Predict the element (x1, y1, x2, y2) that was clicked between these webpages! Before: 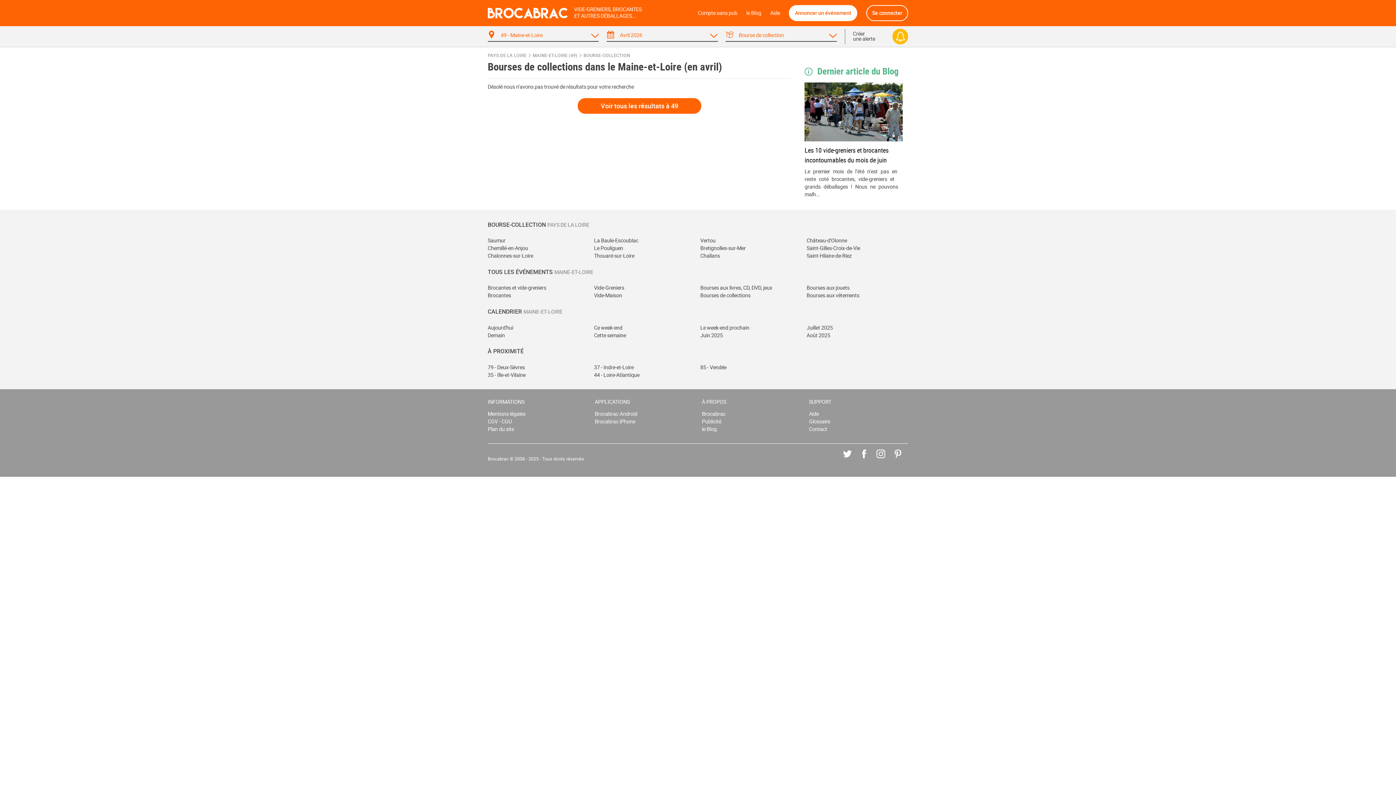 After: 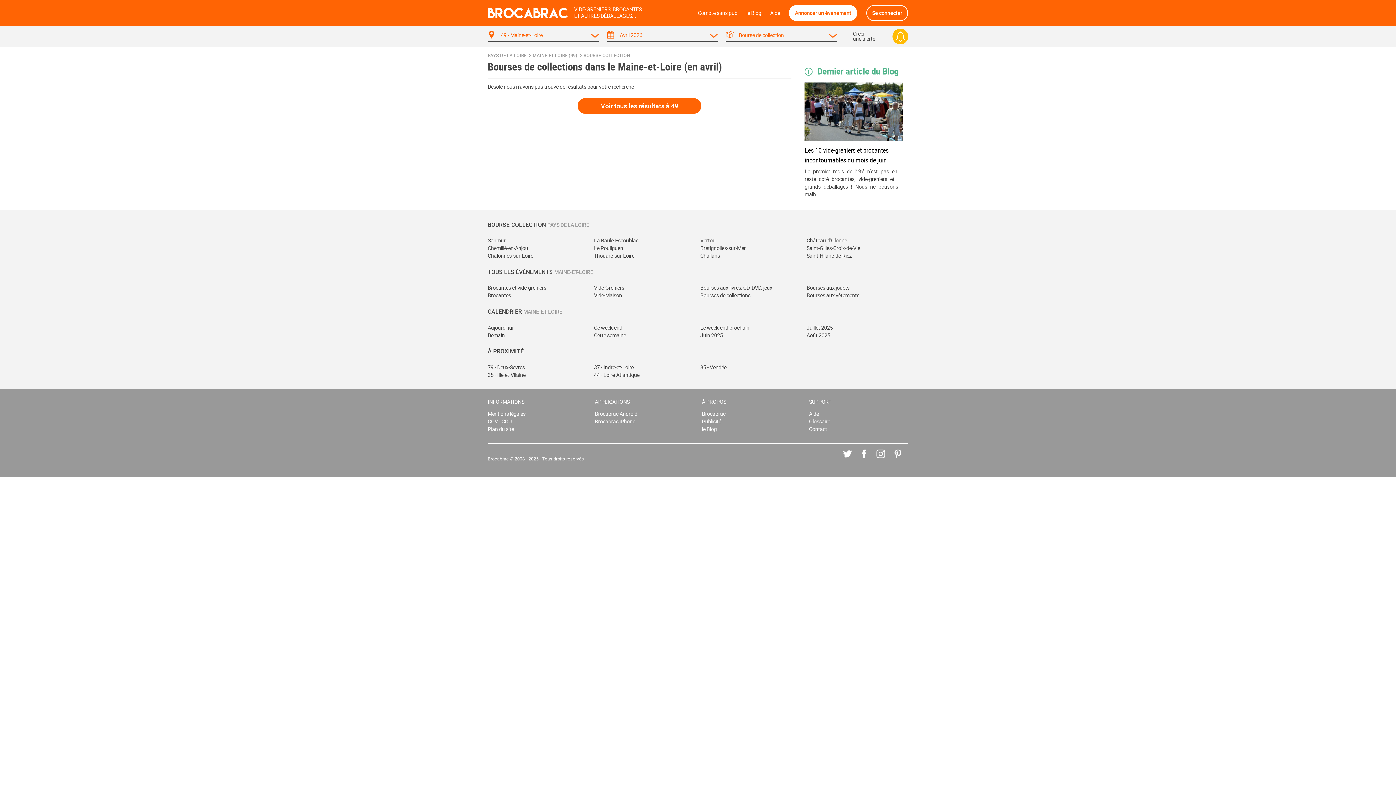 Action: bbox: (864, 454, 874, 464)